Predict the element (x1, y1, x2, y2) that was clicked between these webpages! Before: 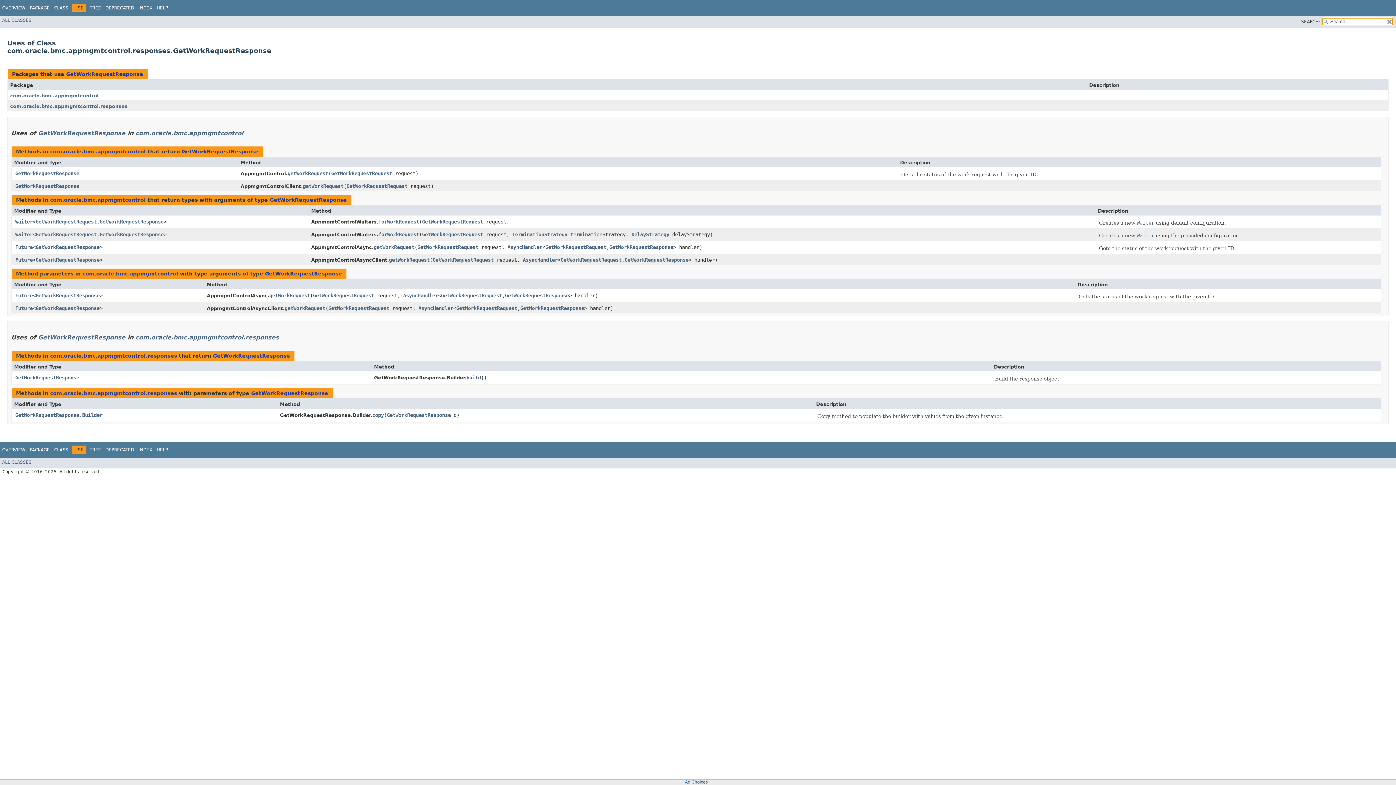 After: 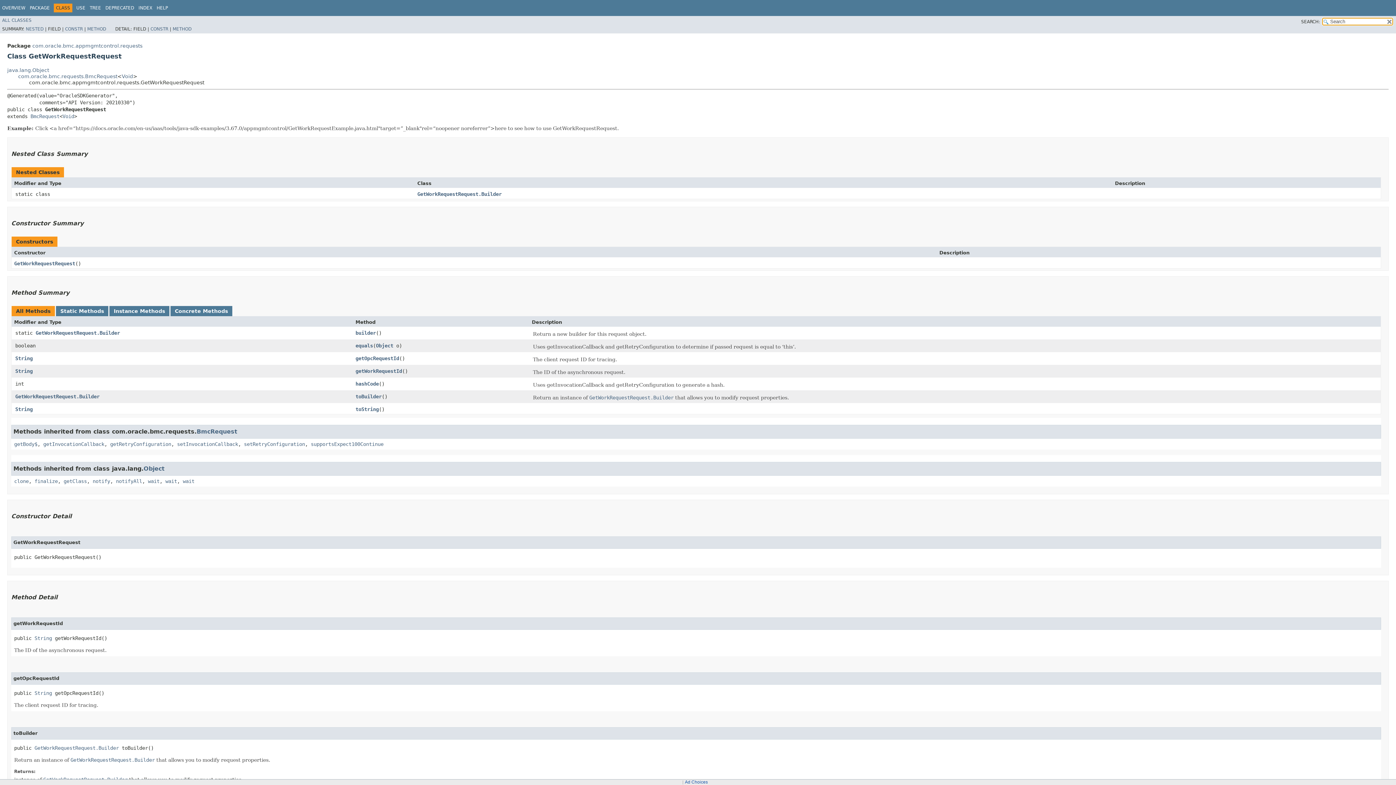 Action: label: GetWorkRequestRequest bbox: (441, 292, 502, 298)